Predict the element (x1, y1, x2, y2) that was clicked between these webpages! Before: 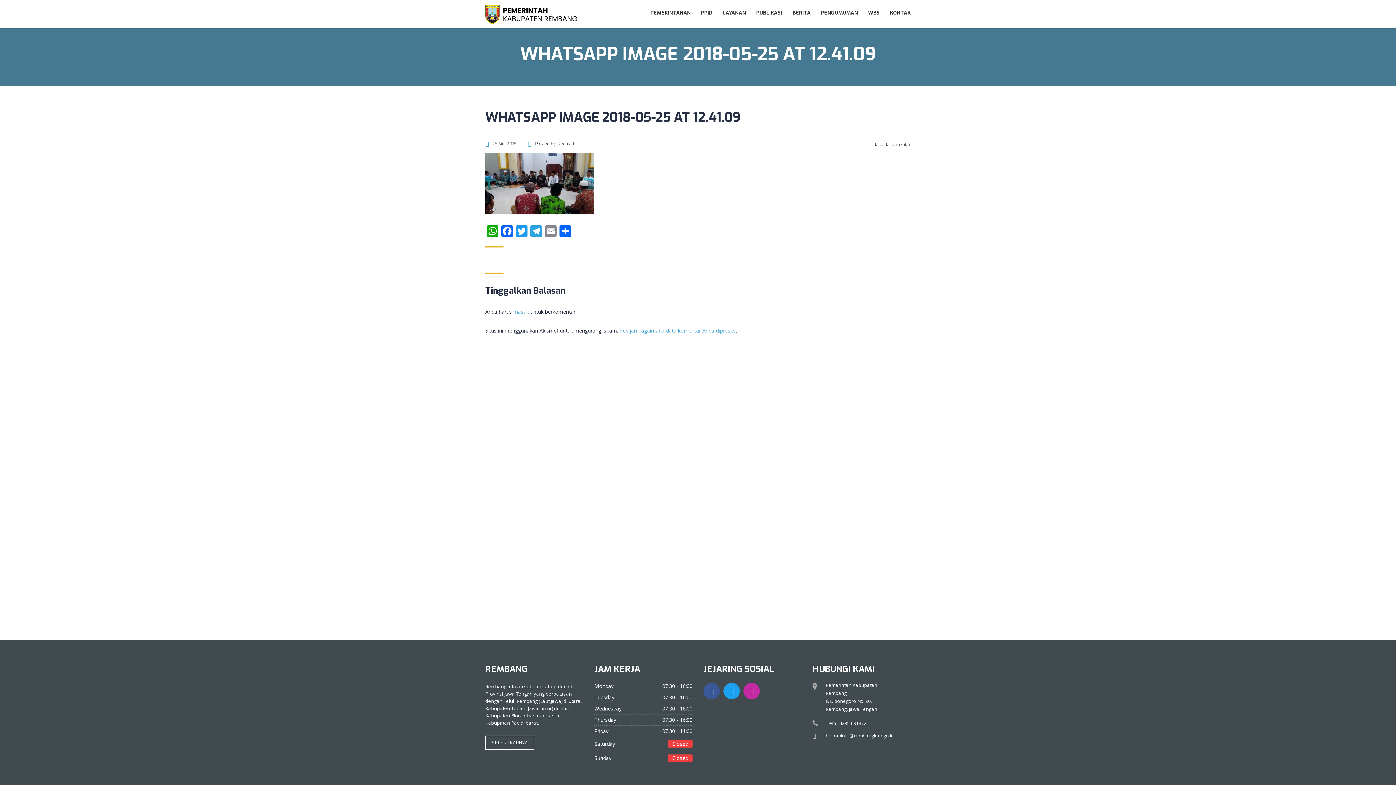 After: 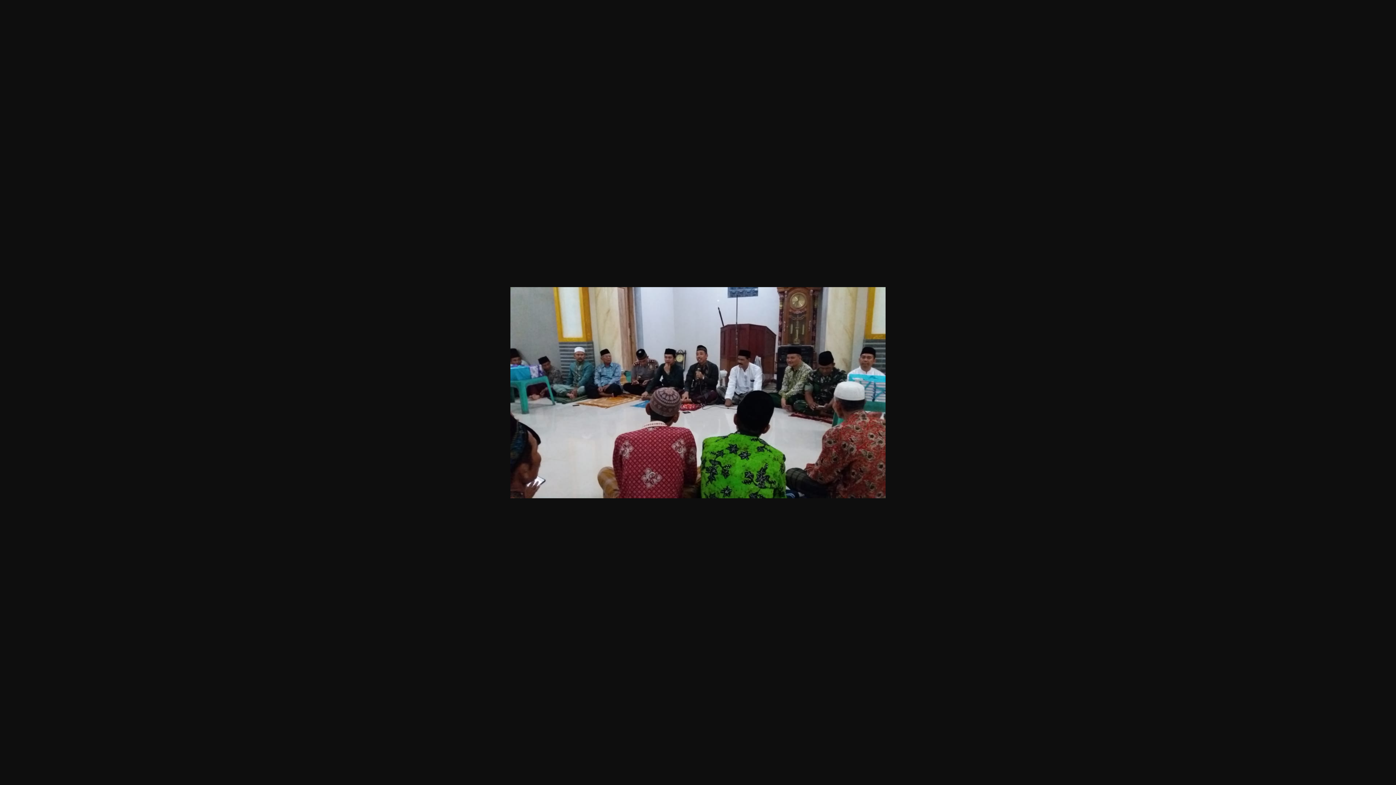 Action: bbox: (485, 179, 594, 186)